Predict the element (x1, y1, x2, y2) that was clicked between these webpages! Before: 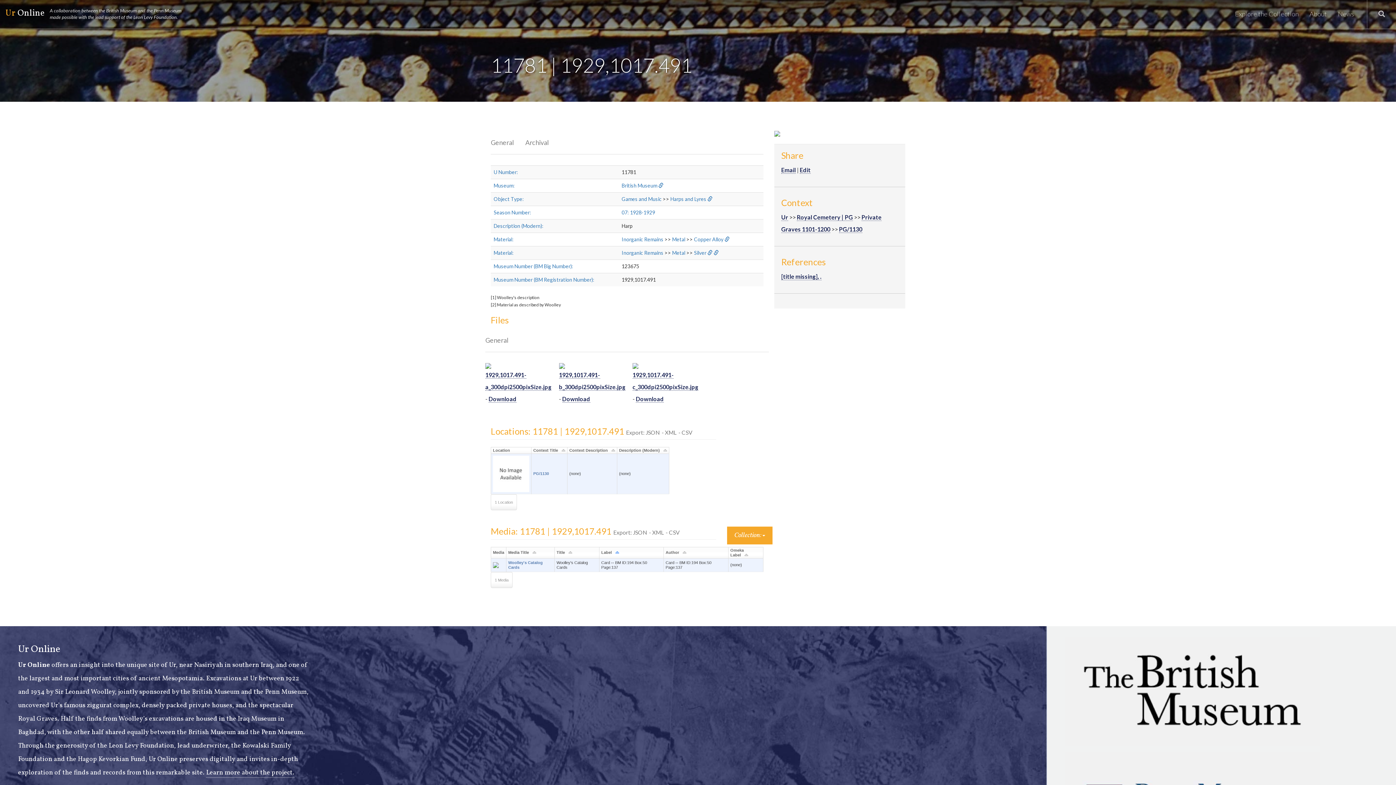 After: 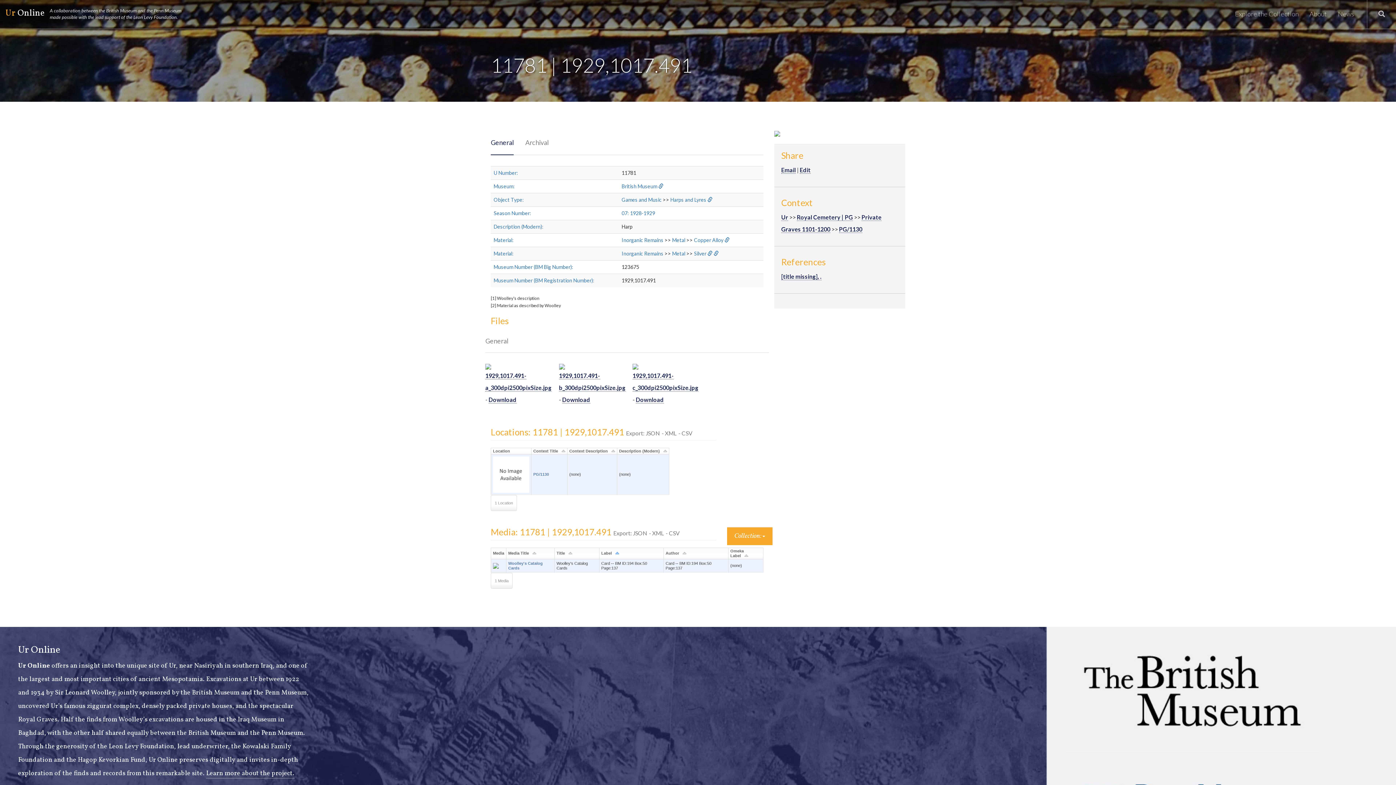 Action: bbox: (490, 130, 513, 154) label: General